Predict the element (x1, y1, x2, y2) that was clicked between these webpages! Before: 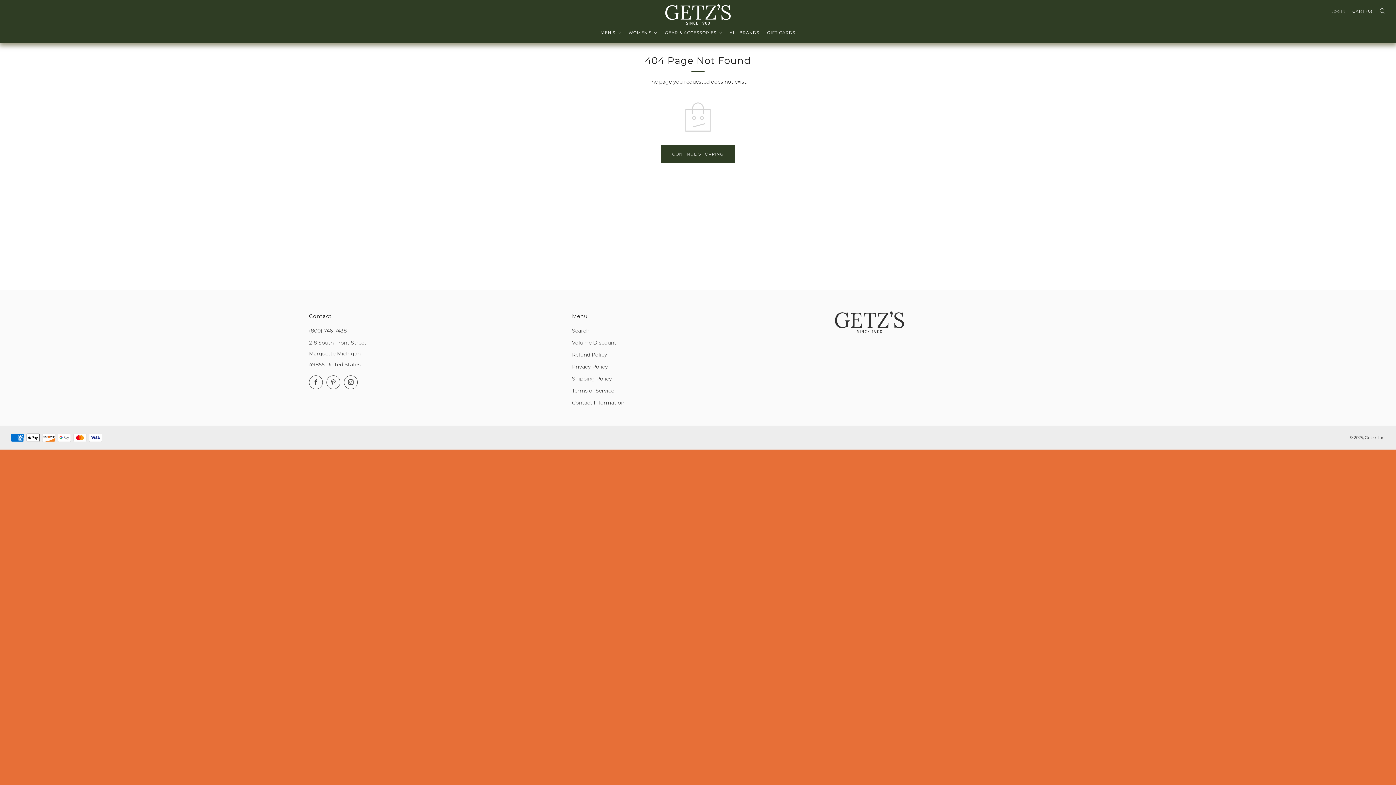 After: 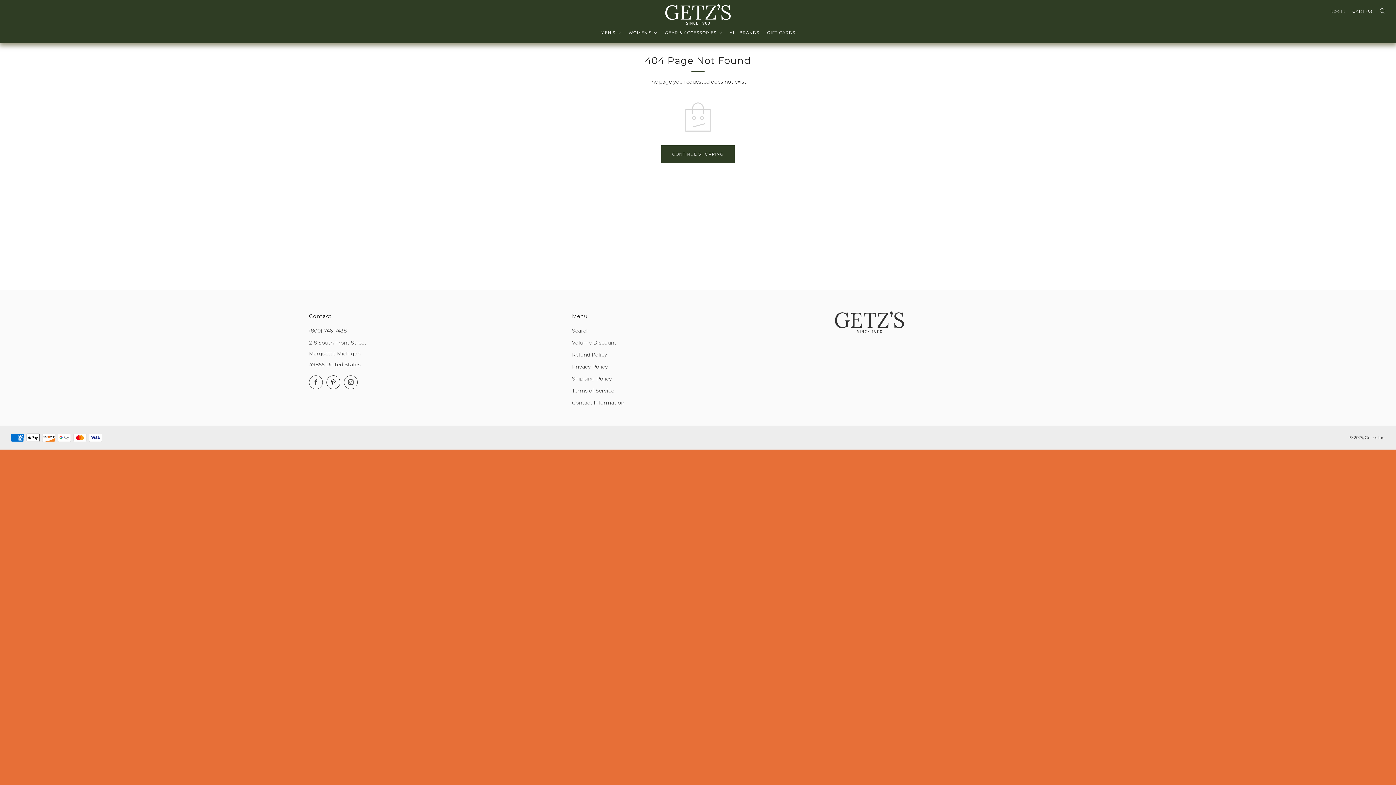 Action: label: 	
Pinterest bbox: (326, 375, 340, 389)